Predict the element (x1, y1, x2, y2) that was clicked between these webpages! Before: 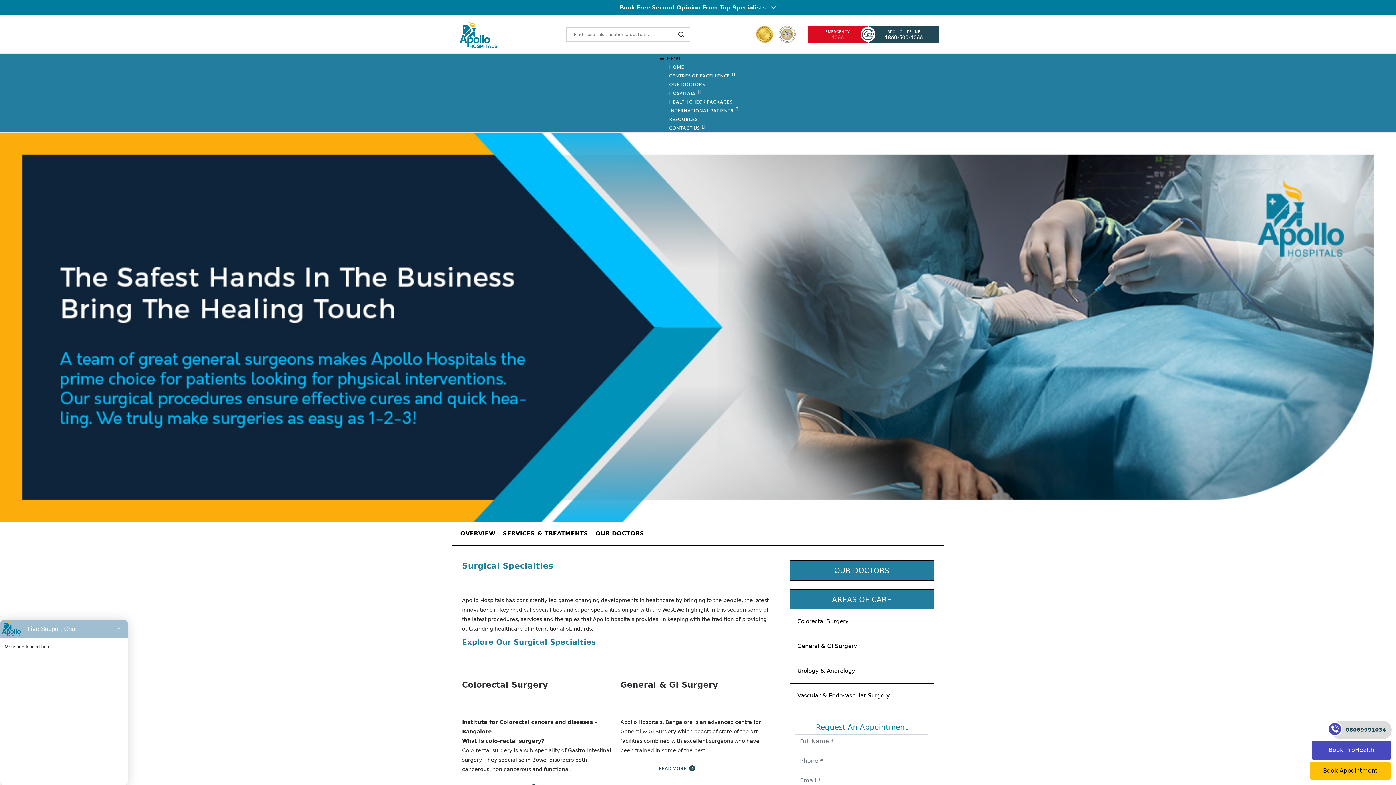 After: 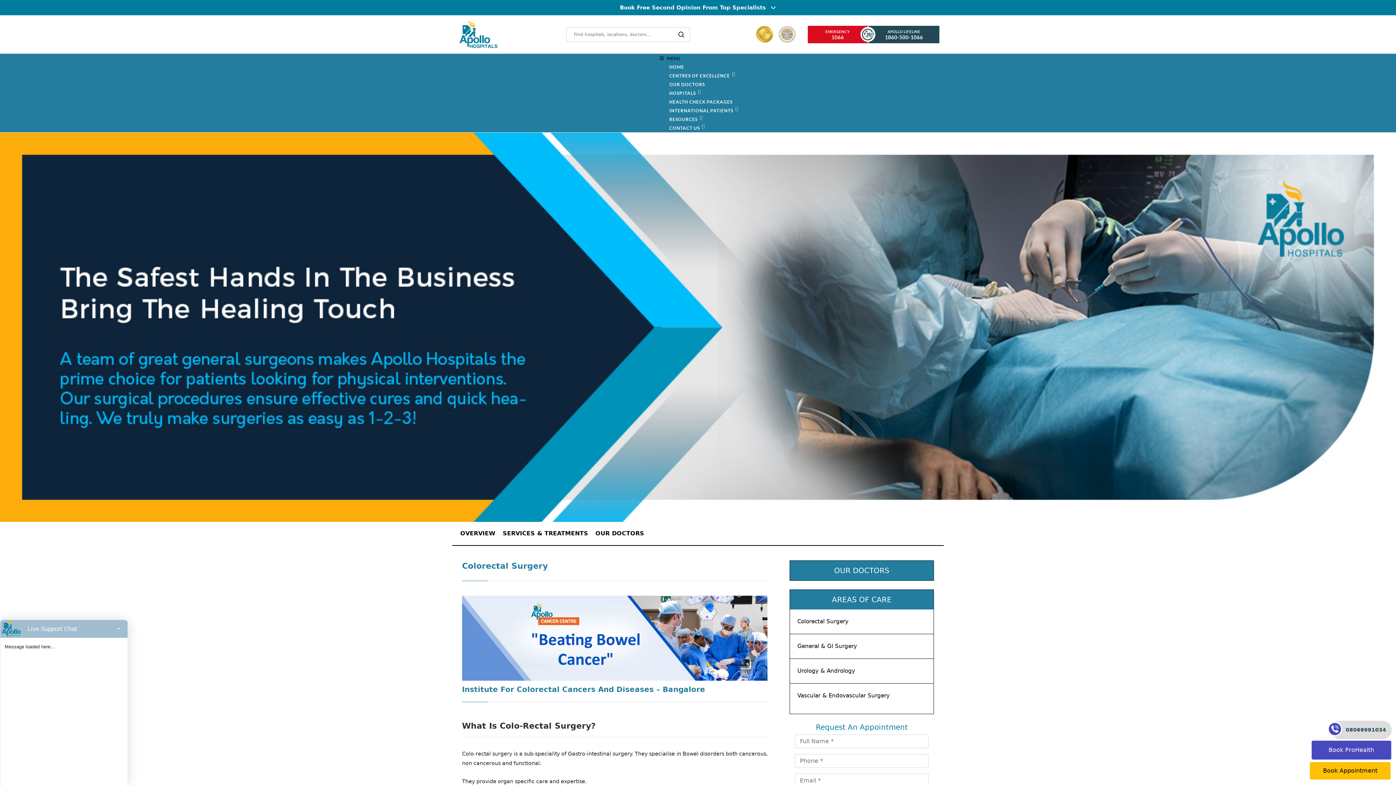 Action: bbox: (790, 609, 933, 634) label: Colorectal Surgery